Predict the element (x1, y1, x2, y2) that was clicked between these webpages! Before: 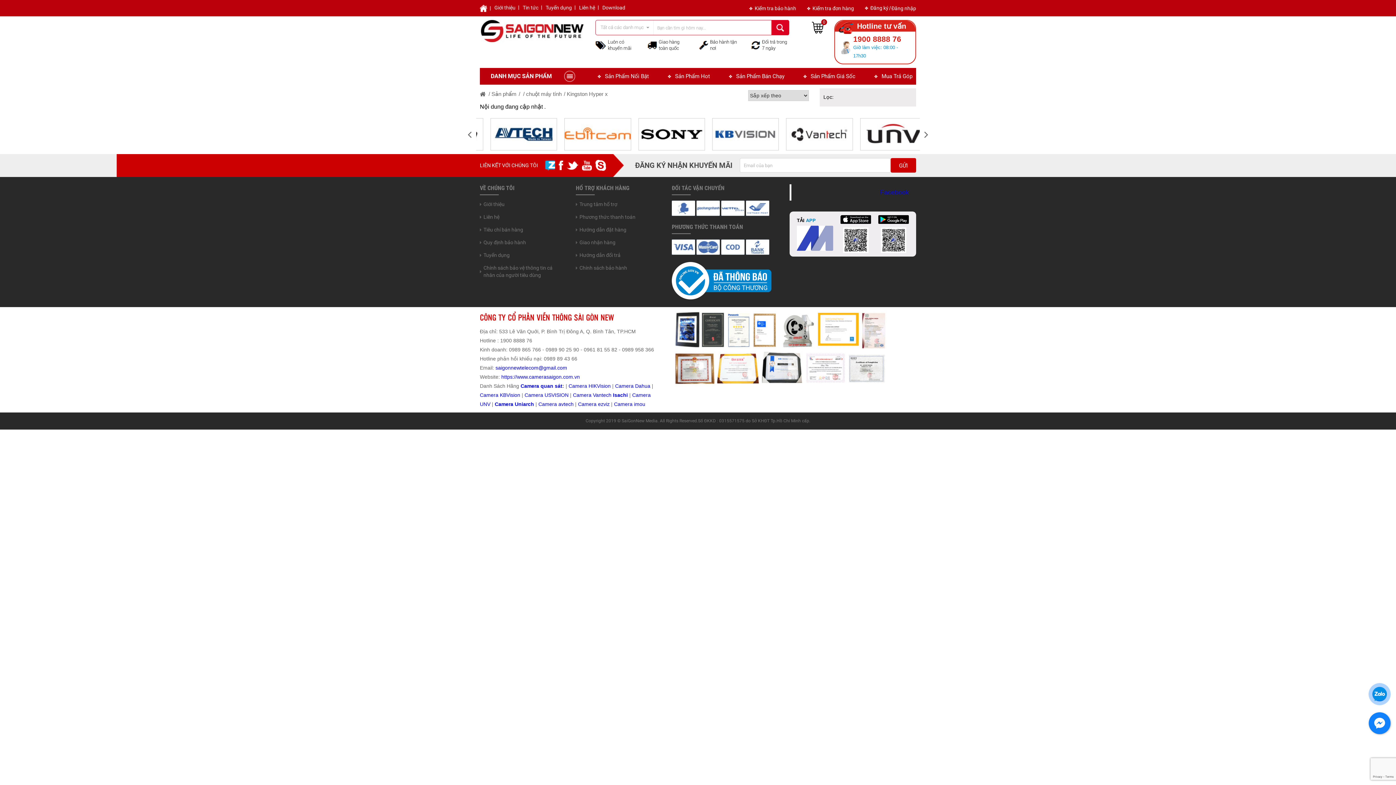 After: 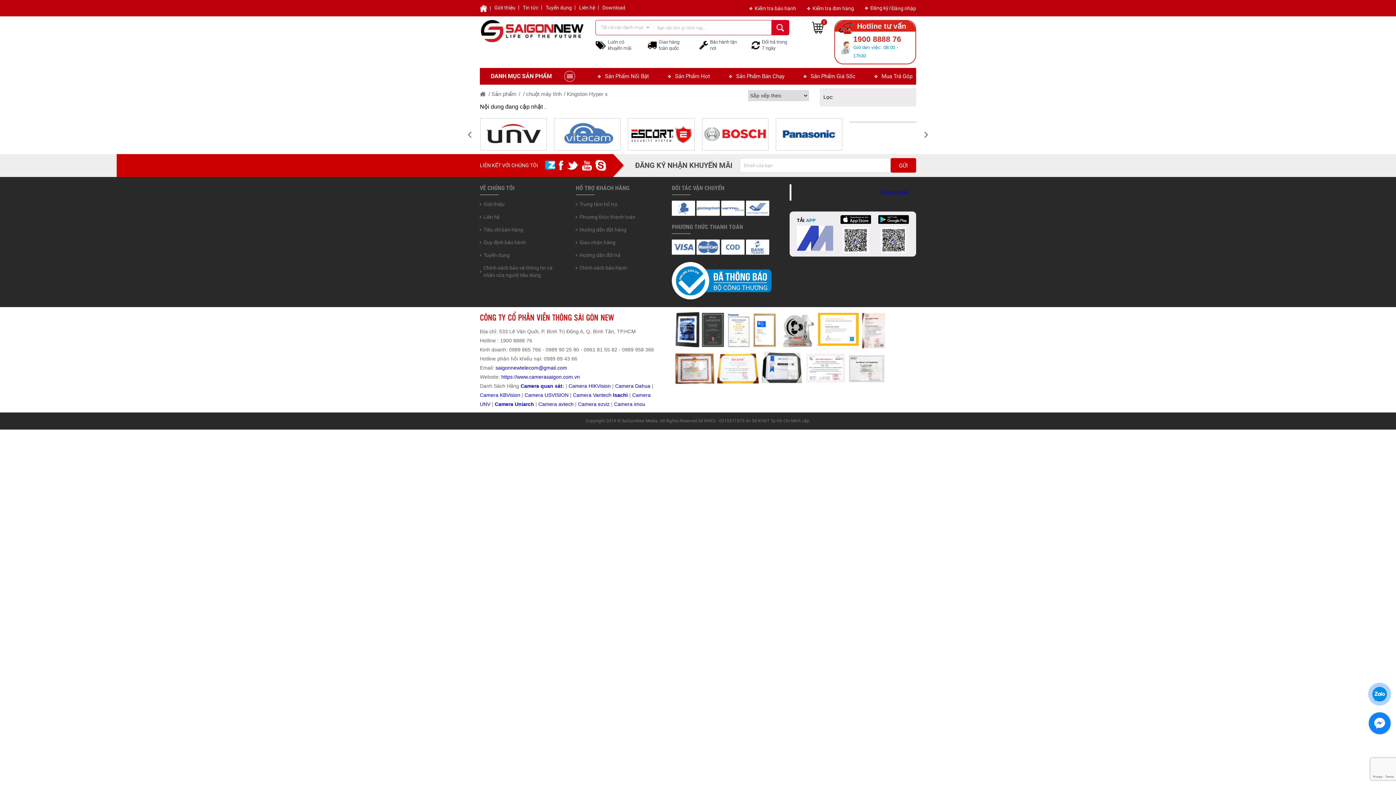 Action: bbox: (721, 204, 744, 210)